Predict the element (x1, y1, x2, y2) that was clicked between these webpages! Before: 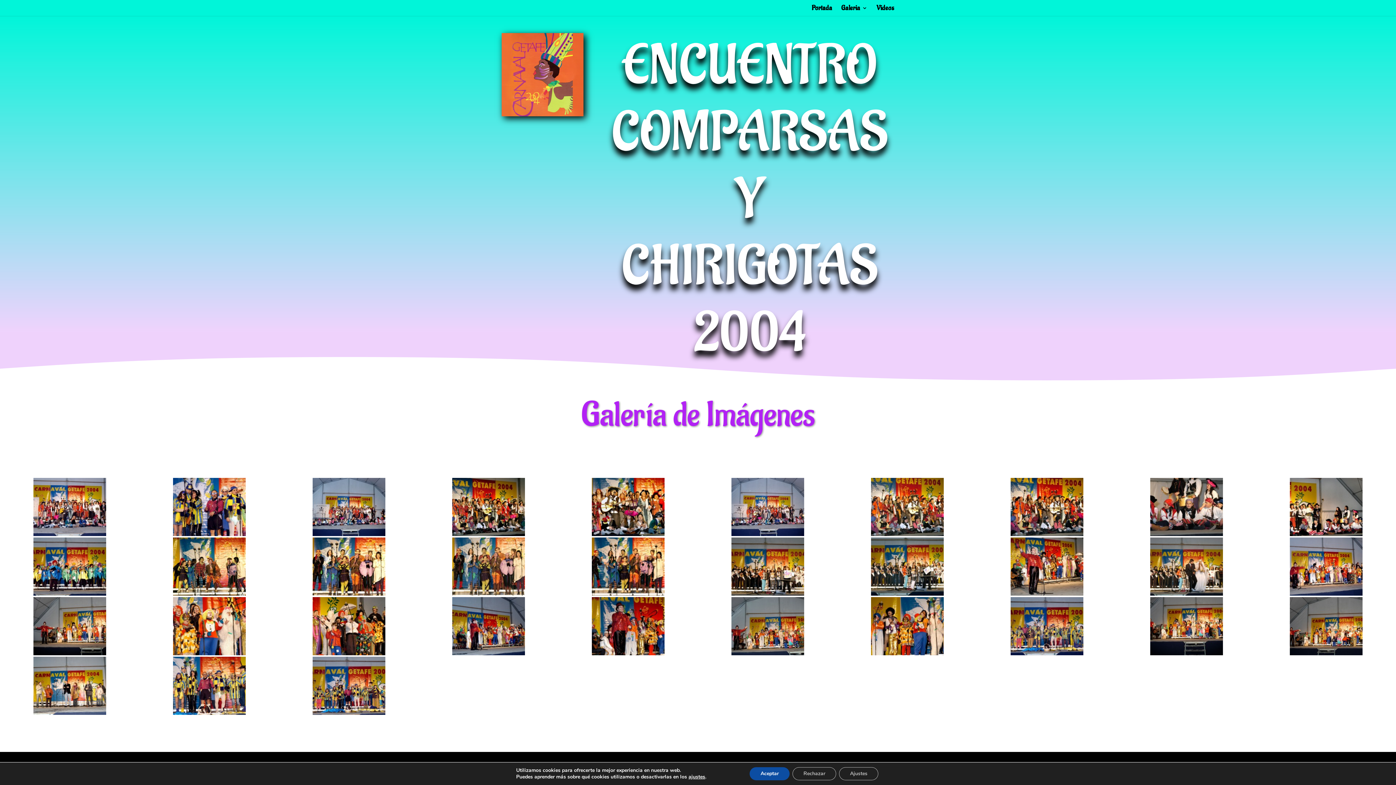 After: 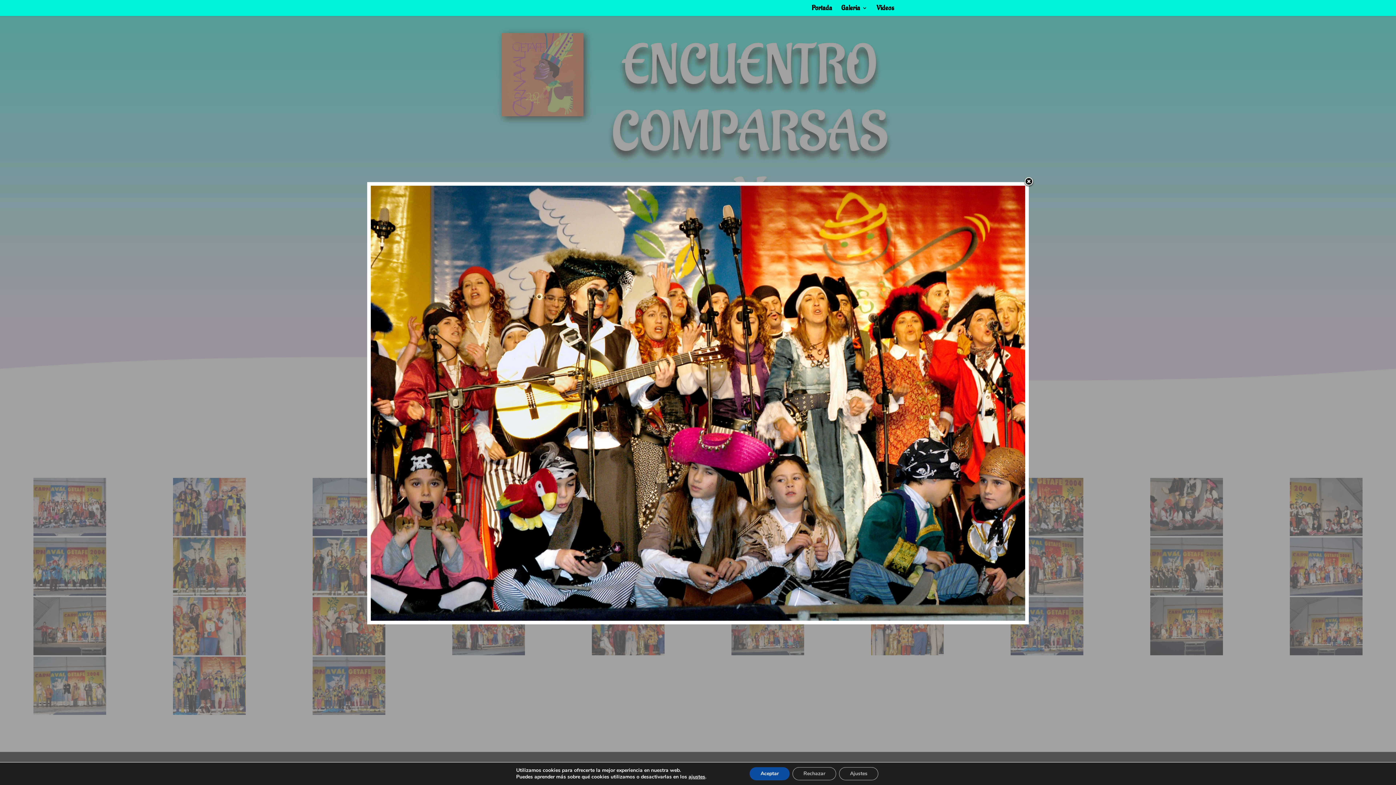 Action: bbox: (559, 478, 697, 536)